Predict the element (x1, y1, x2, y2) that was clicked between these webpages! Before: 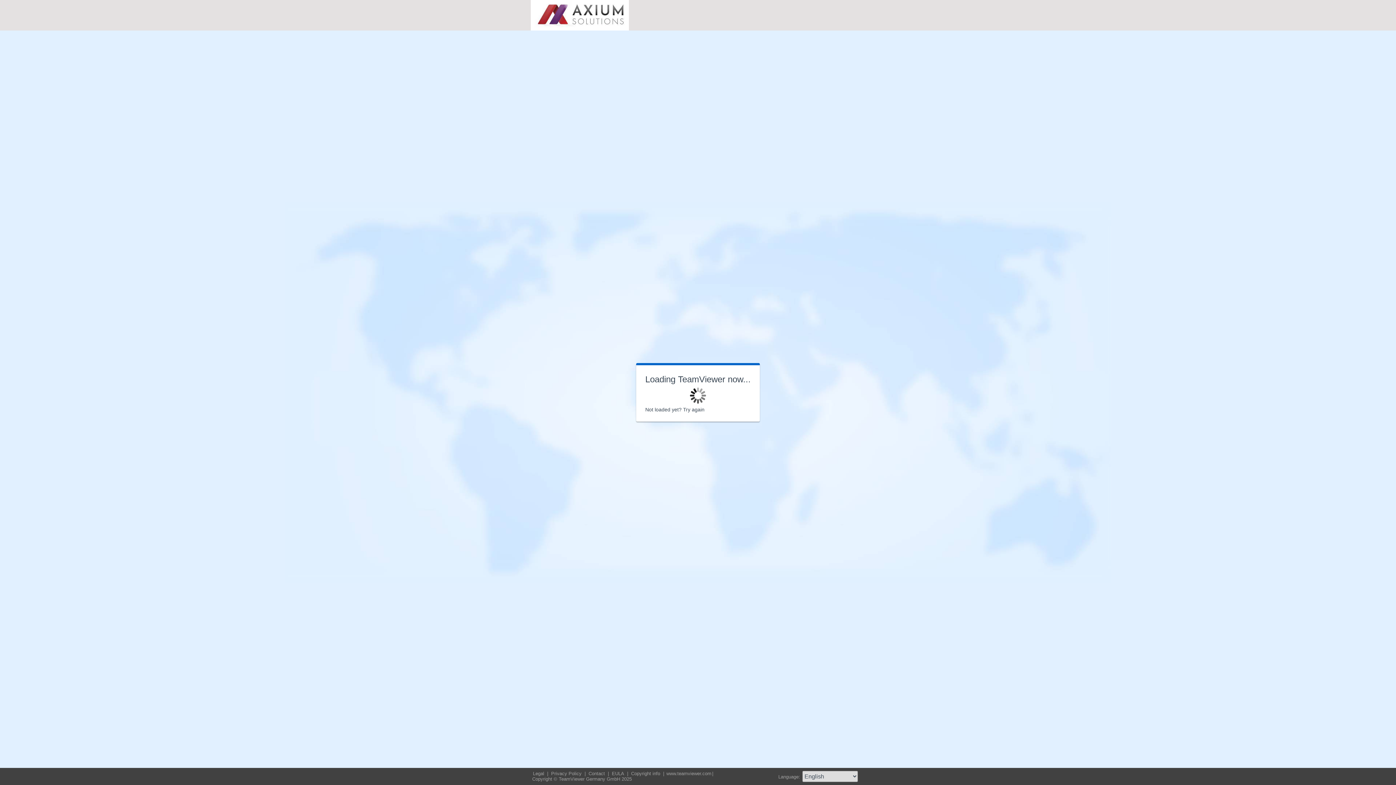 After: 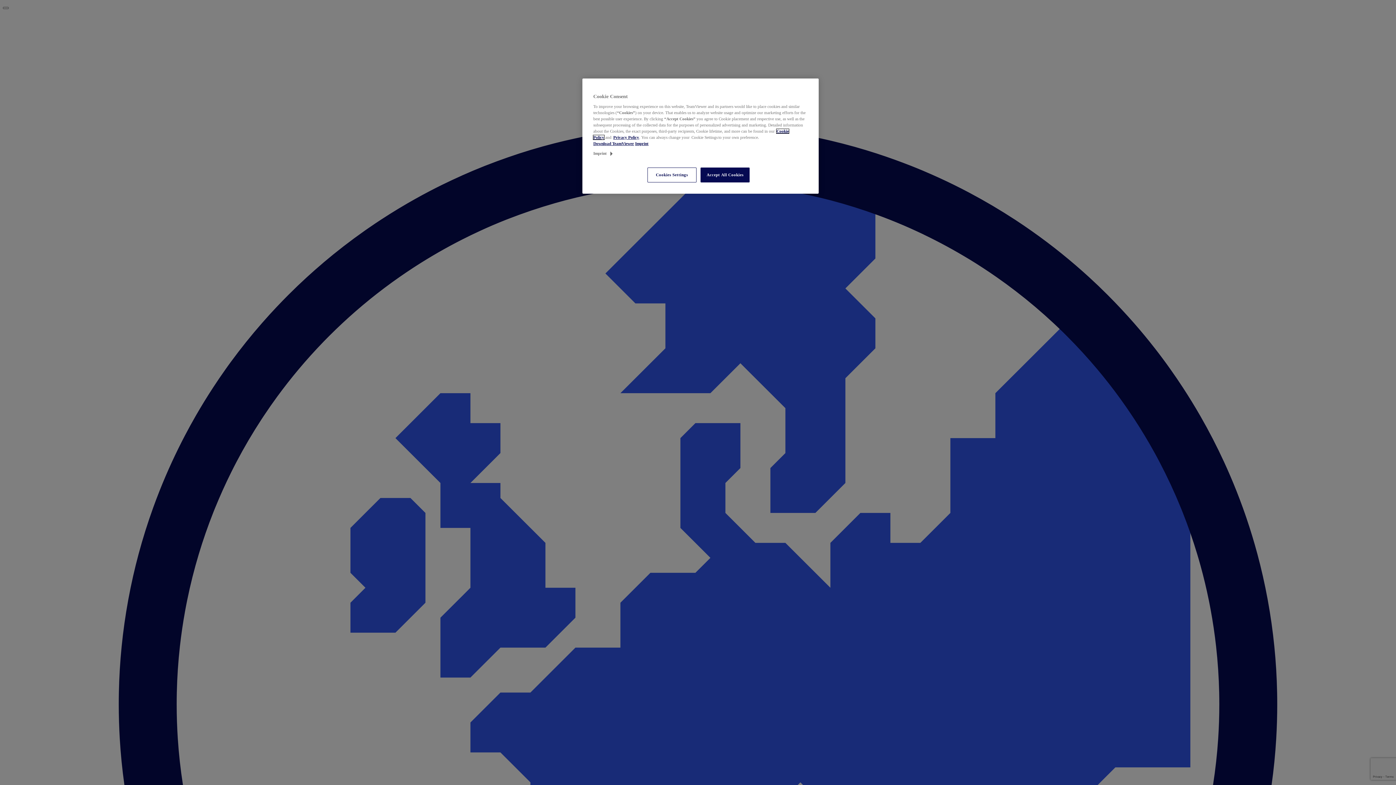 Action: bbox: (588, 771, 607, 776) label: Contact 